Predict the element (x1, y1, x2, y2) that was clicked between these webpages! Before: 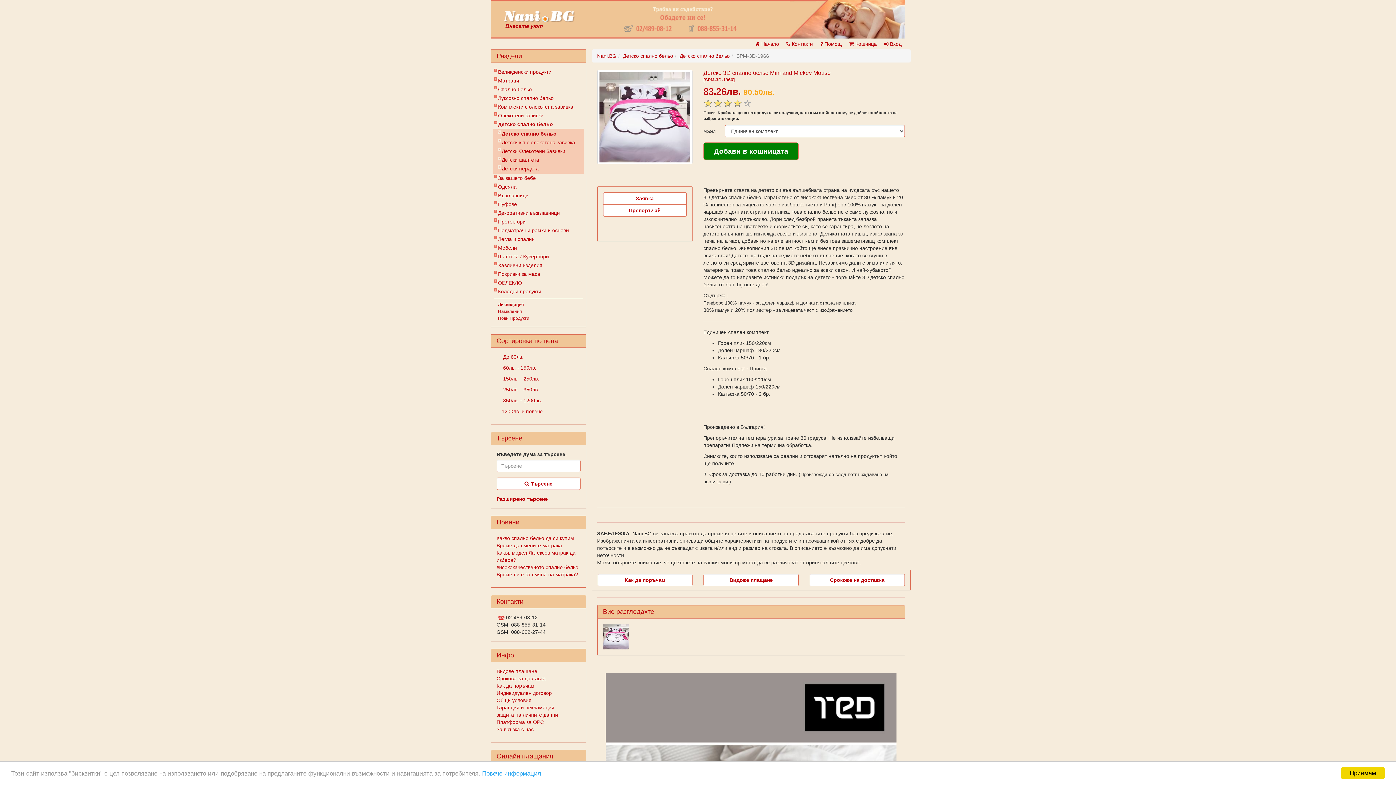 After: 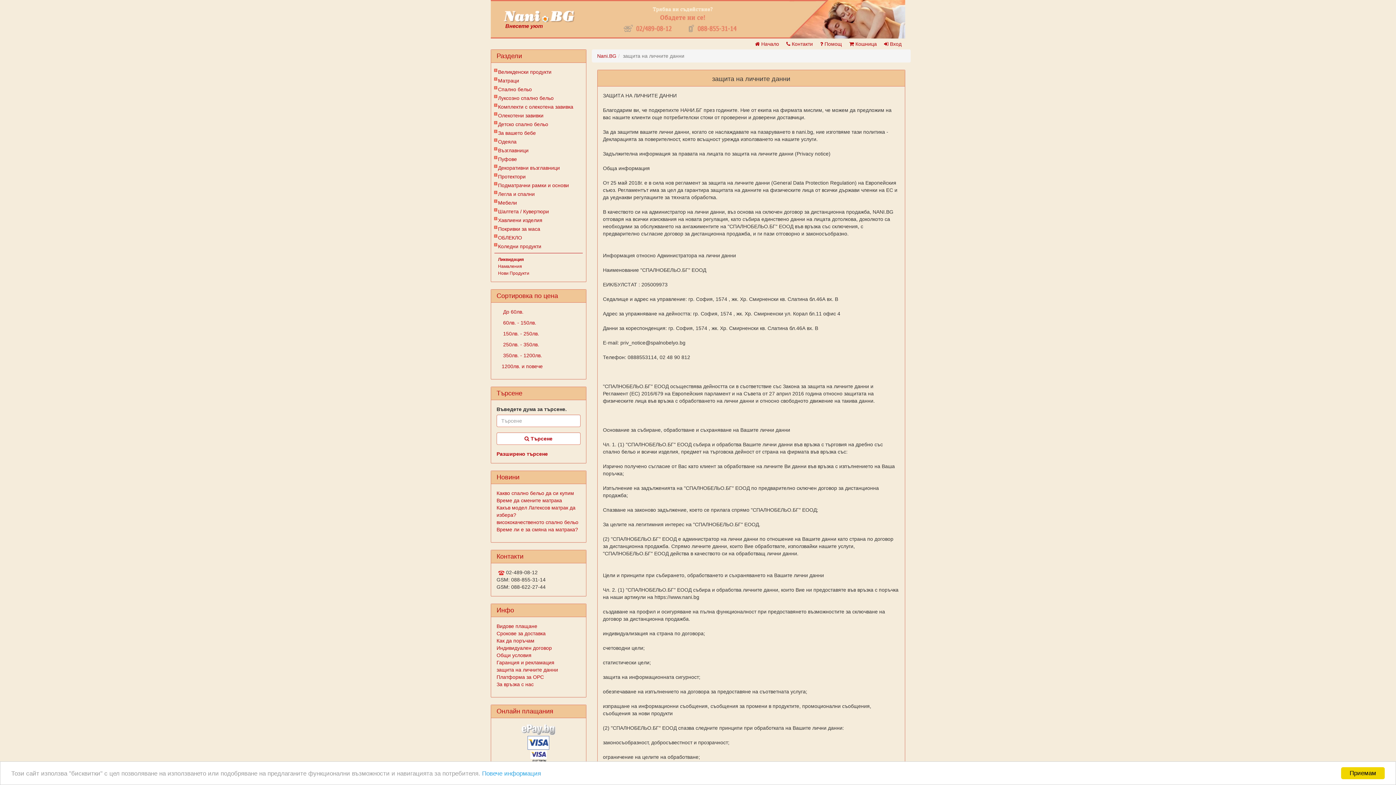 Action: label: защита на личните данни bbox: (496, 712, 558, 718)